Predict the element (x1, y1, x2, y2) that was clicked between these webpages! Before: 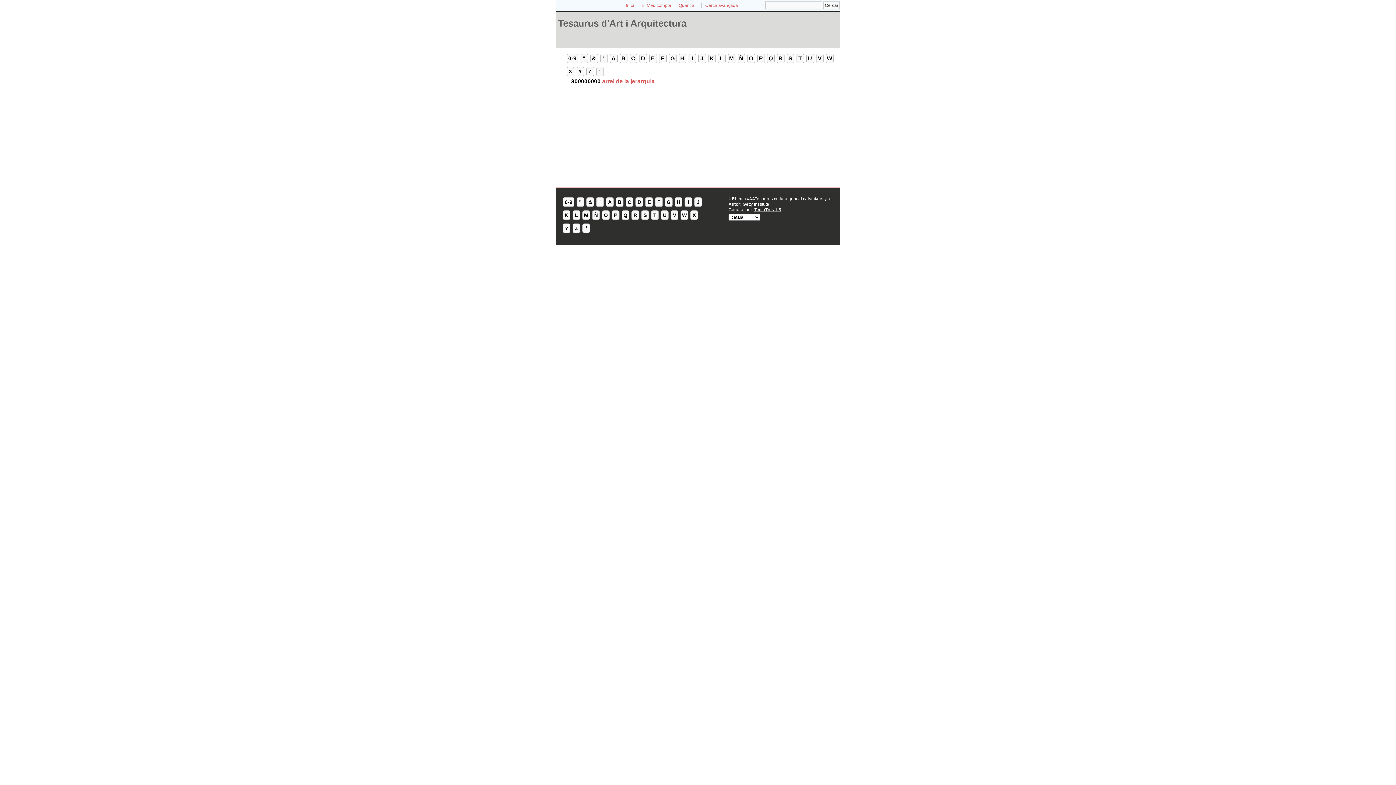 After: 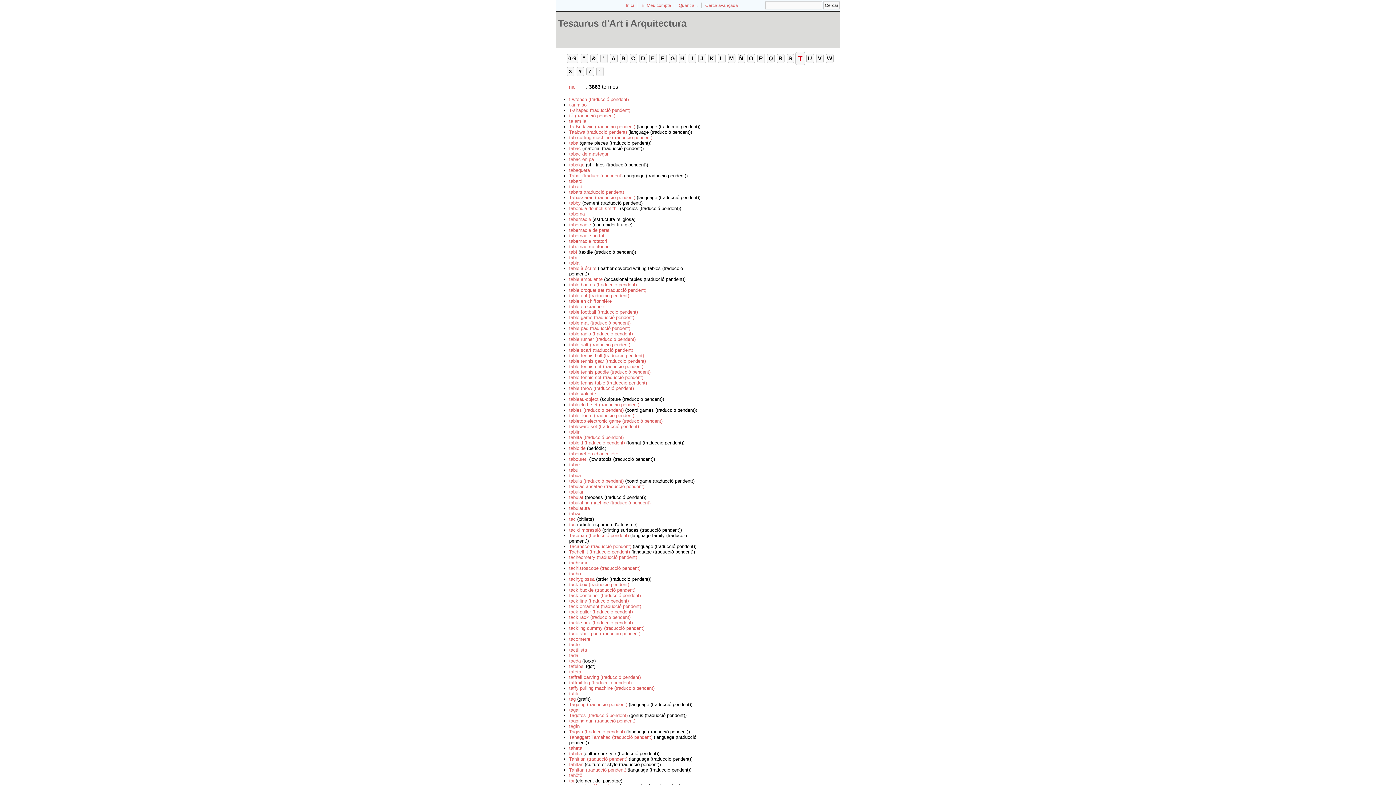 Action: label: T bbox: (651, 210, 658, 220)